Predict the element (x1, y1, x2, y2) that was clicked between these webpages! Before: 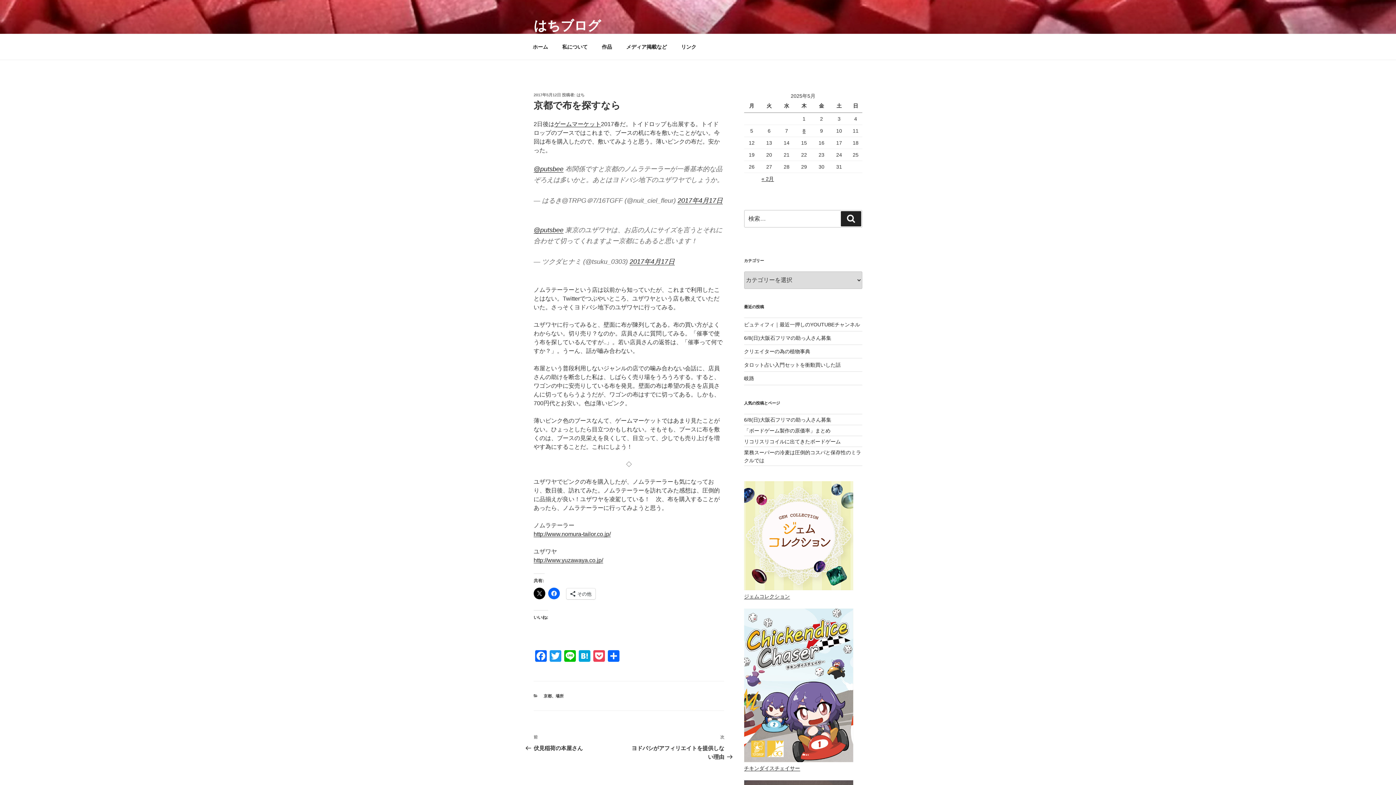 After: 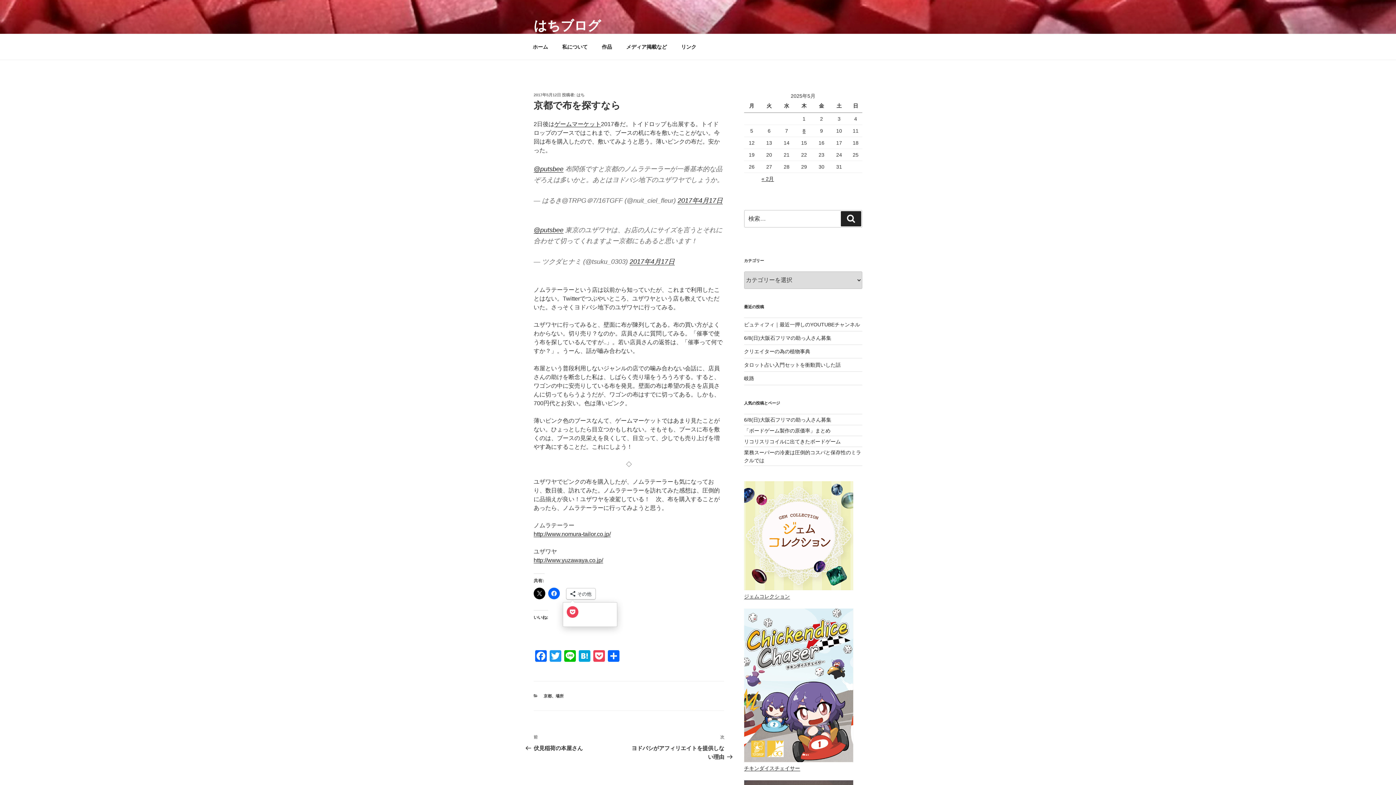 Action: label: その他 bbox: (566, 588, 595, 599)